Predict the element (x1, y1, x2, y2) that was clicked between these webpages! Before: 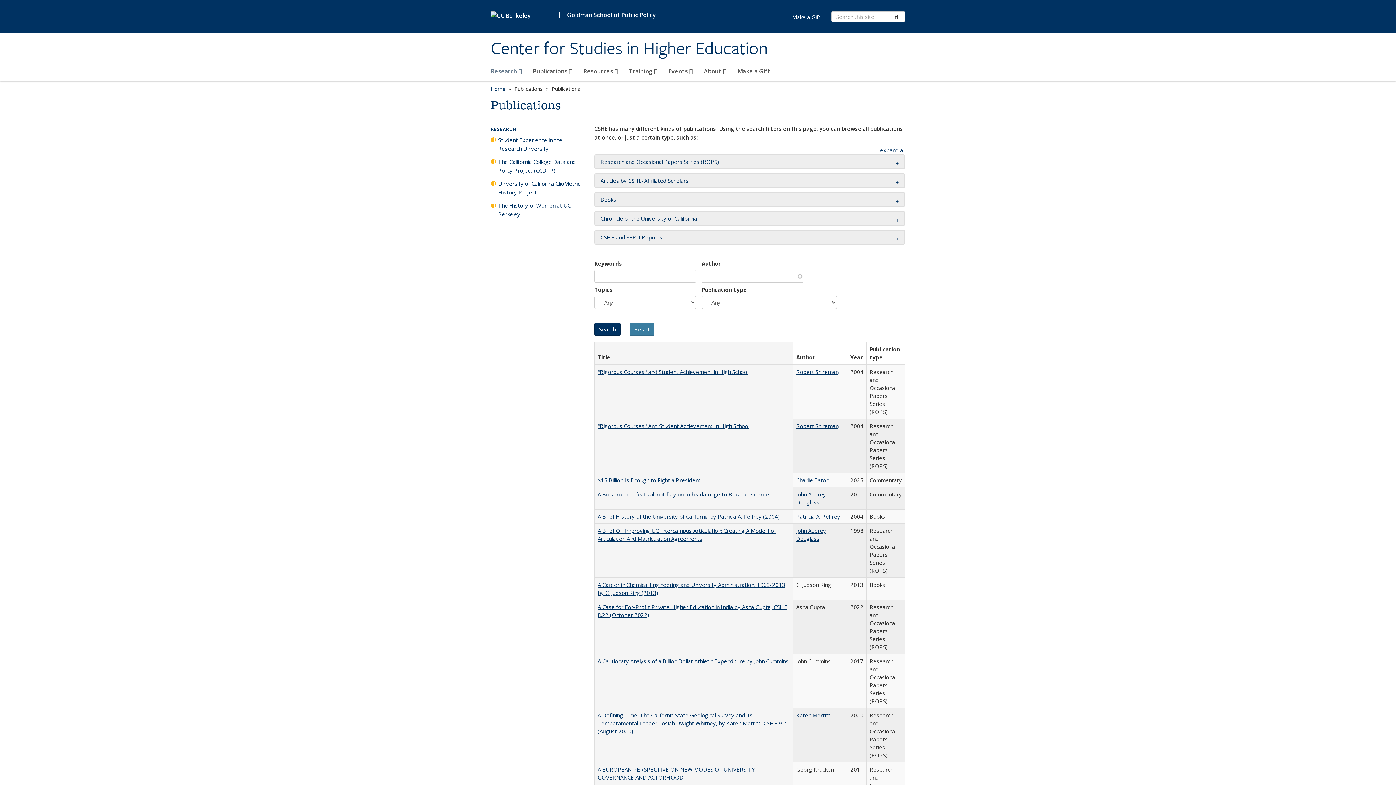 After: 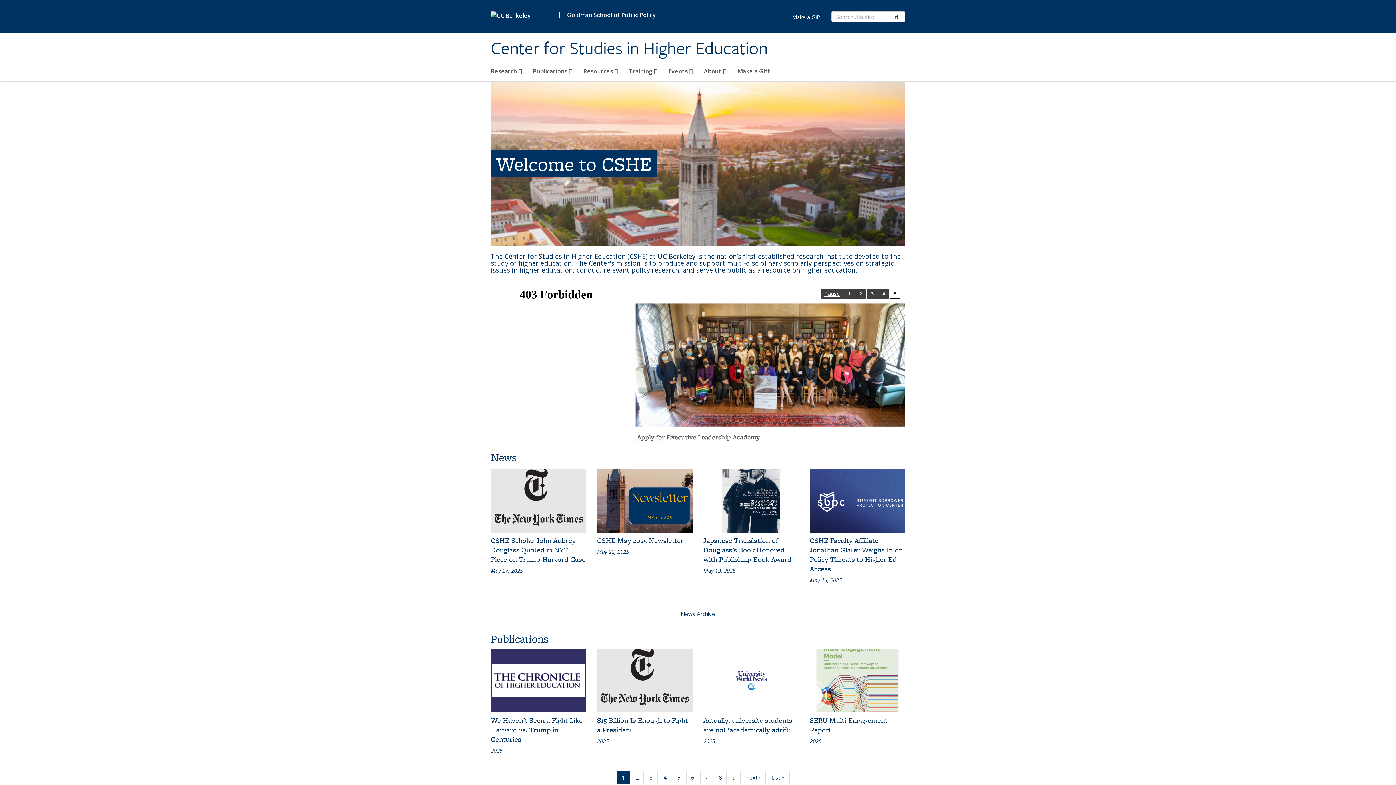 Action: label: Center for Studies in Higher Education bbox: (490, 37, 905, 59)